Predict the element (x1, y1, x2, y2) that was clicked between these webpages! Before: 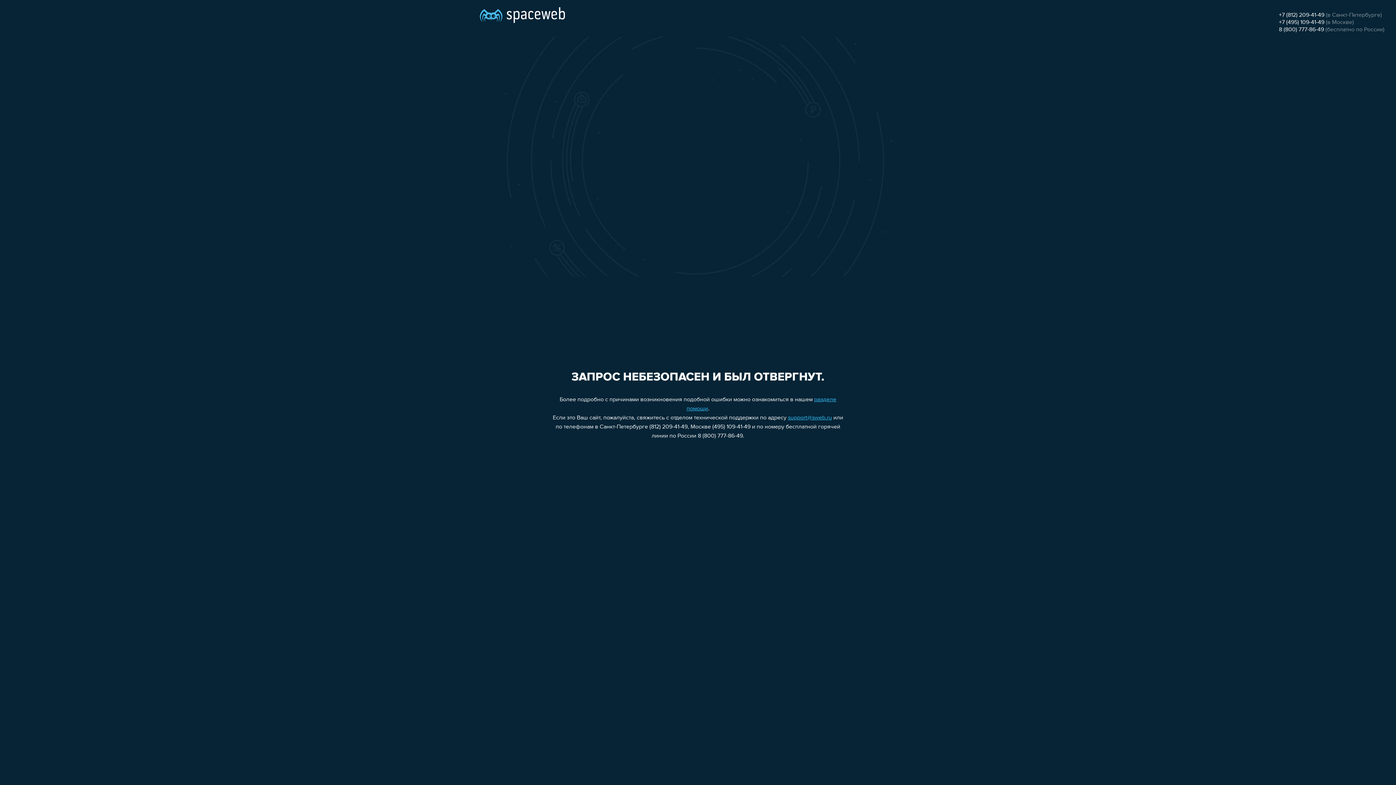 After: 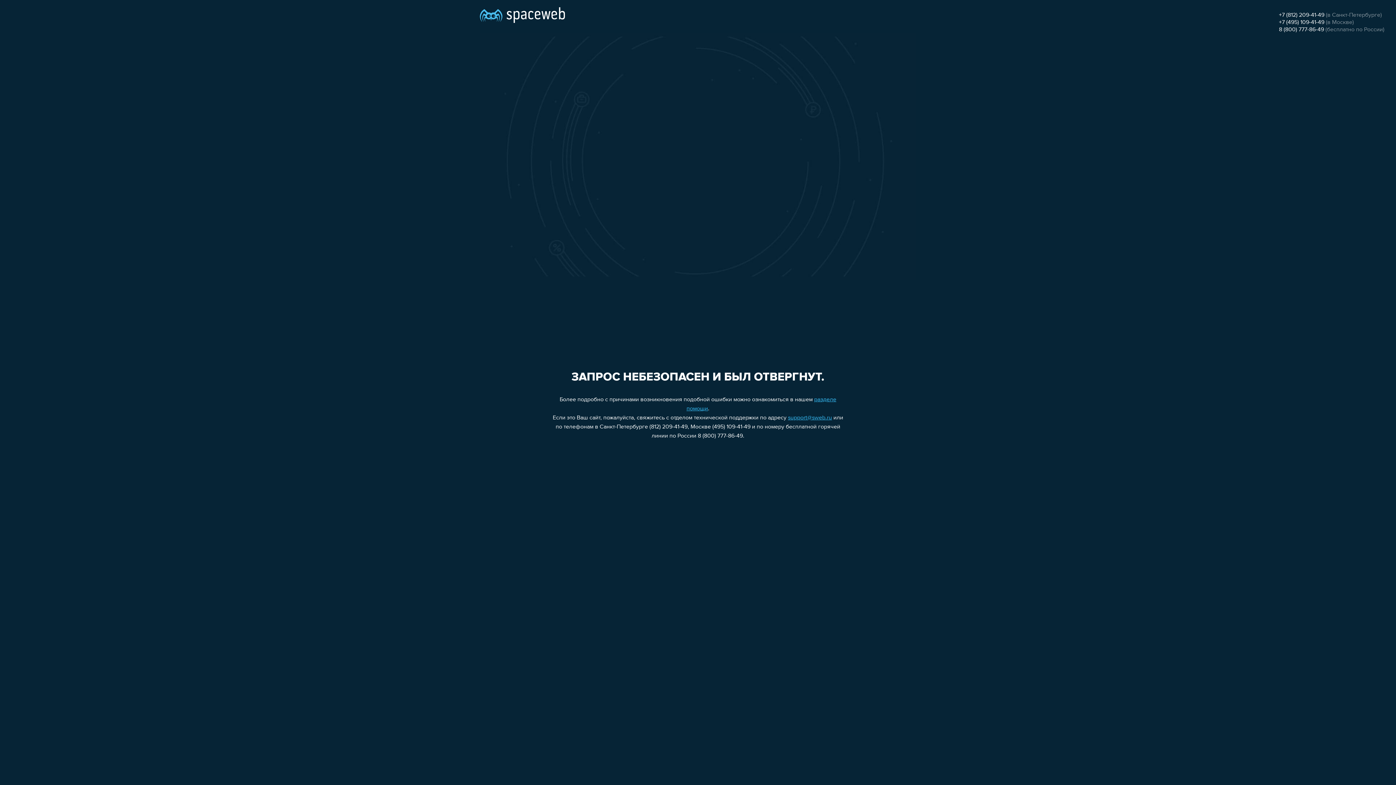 Action: label: 8 (800) 777-86-49 bbox: (1279, 26, 1324, 32)